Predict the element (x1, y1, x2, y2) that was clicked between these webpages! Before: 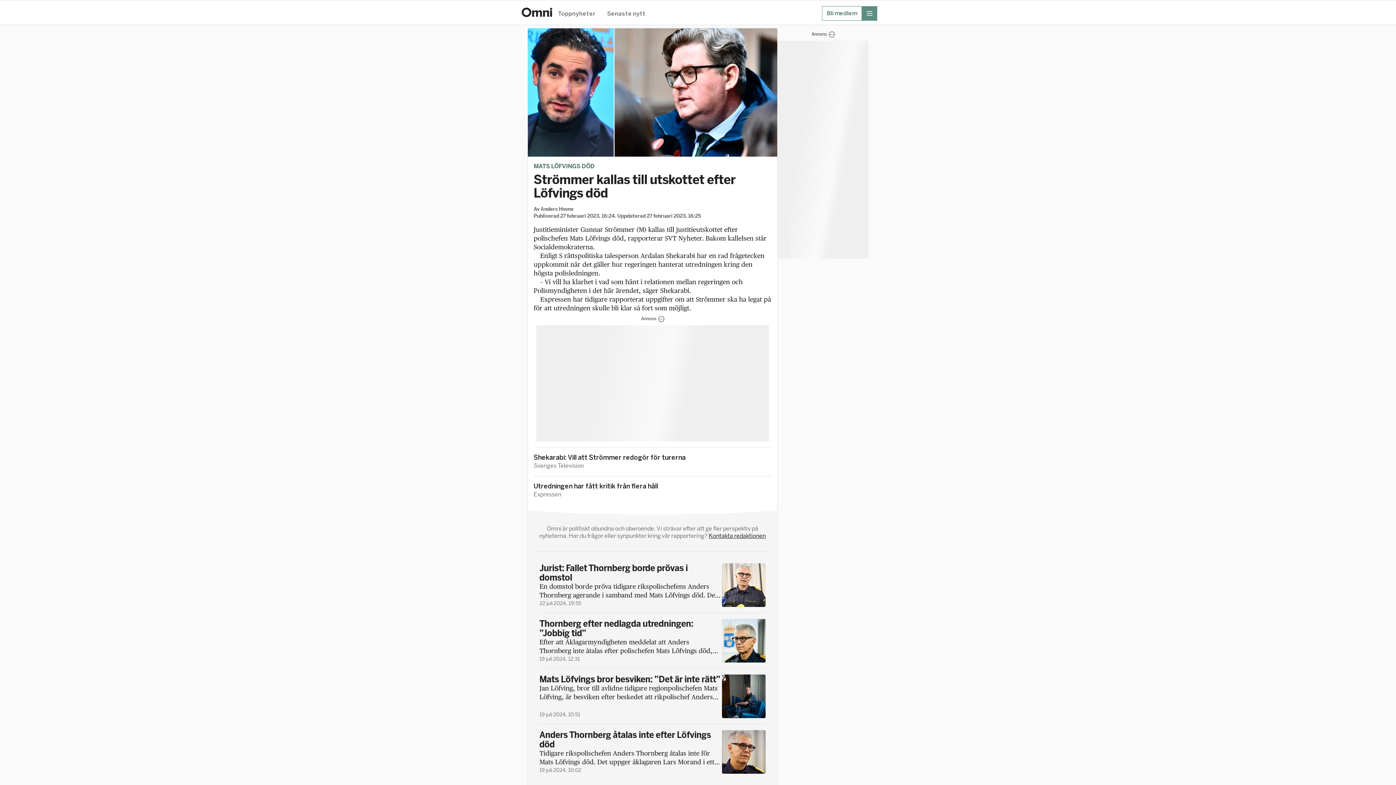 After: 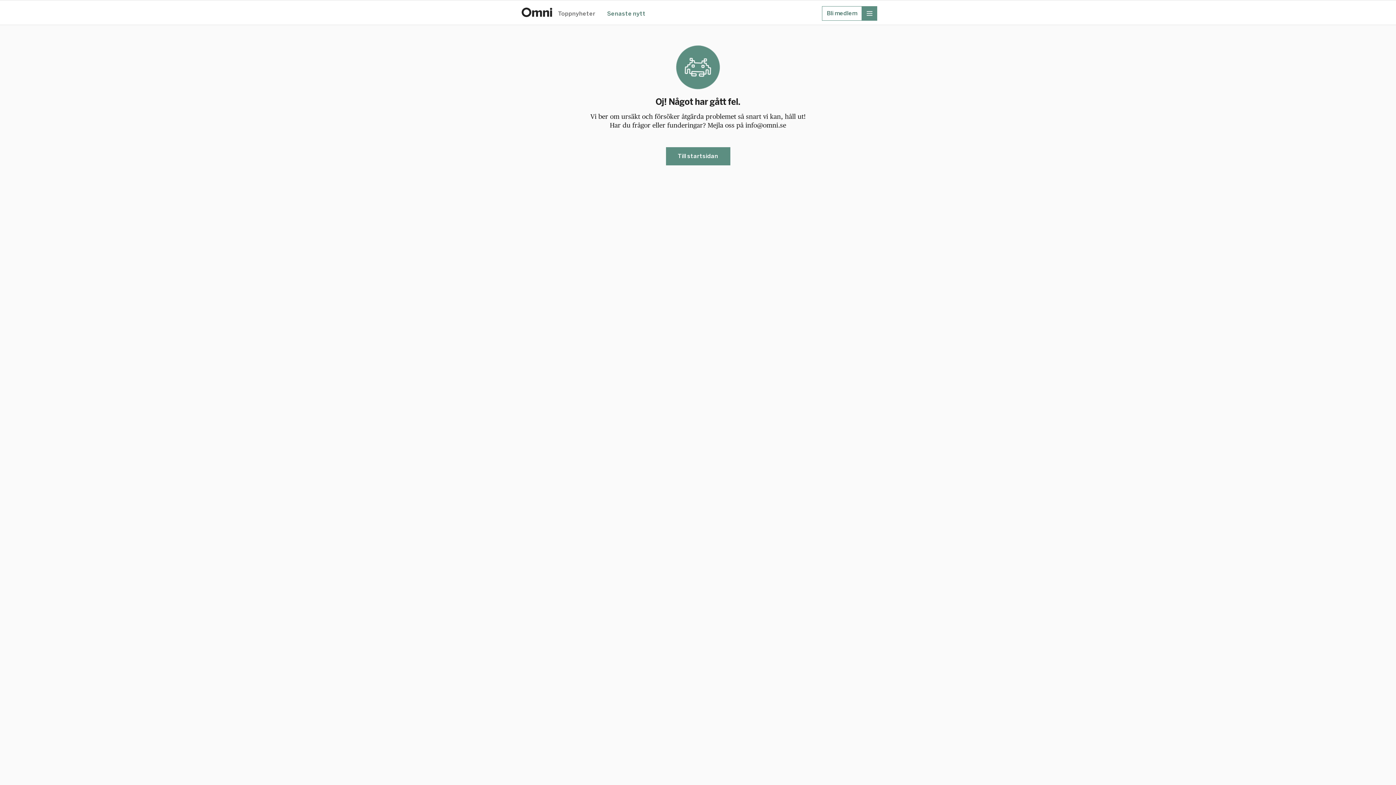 Action: bbox: (601, 10, 651, 24) label: Senaste nytt